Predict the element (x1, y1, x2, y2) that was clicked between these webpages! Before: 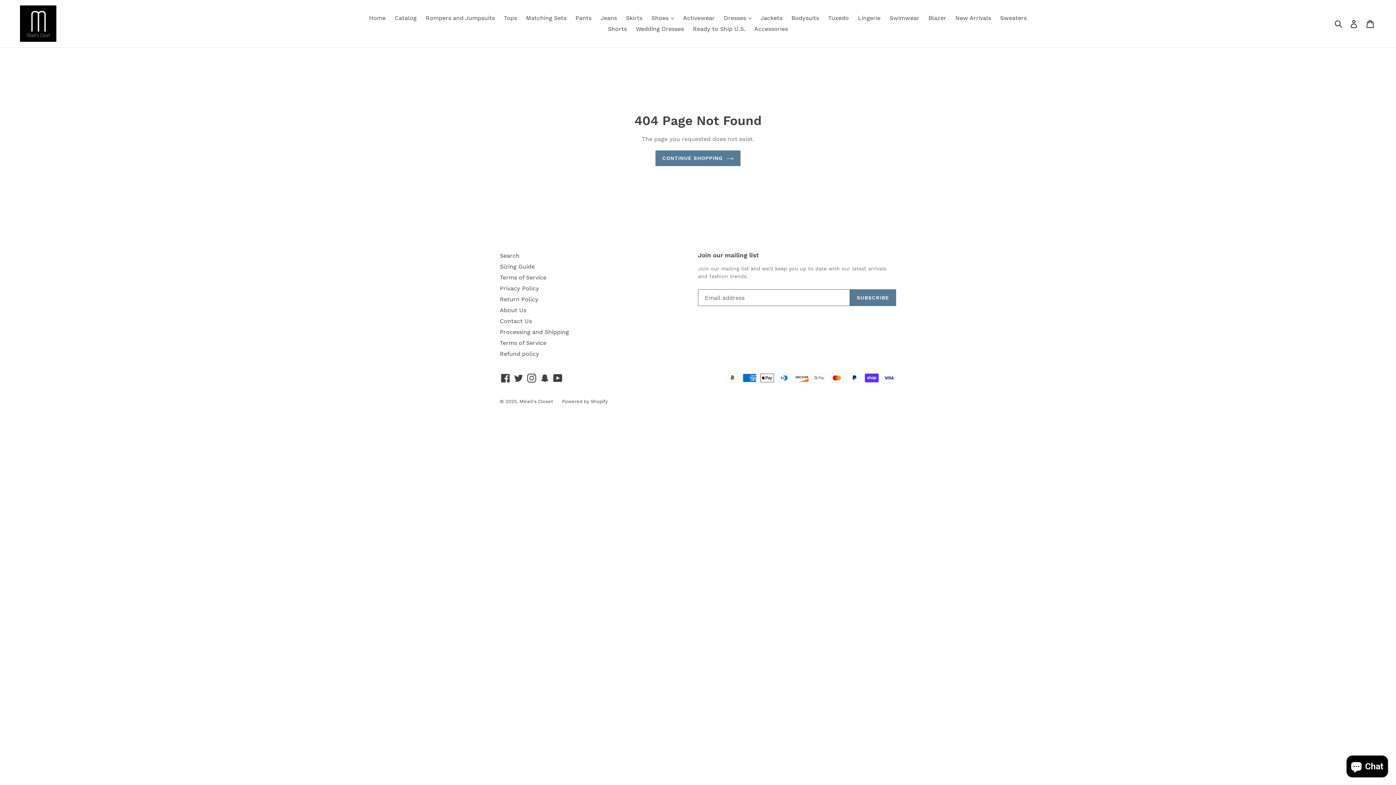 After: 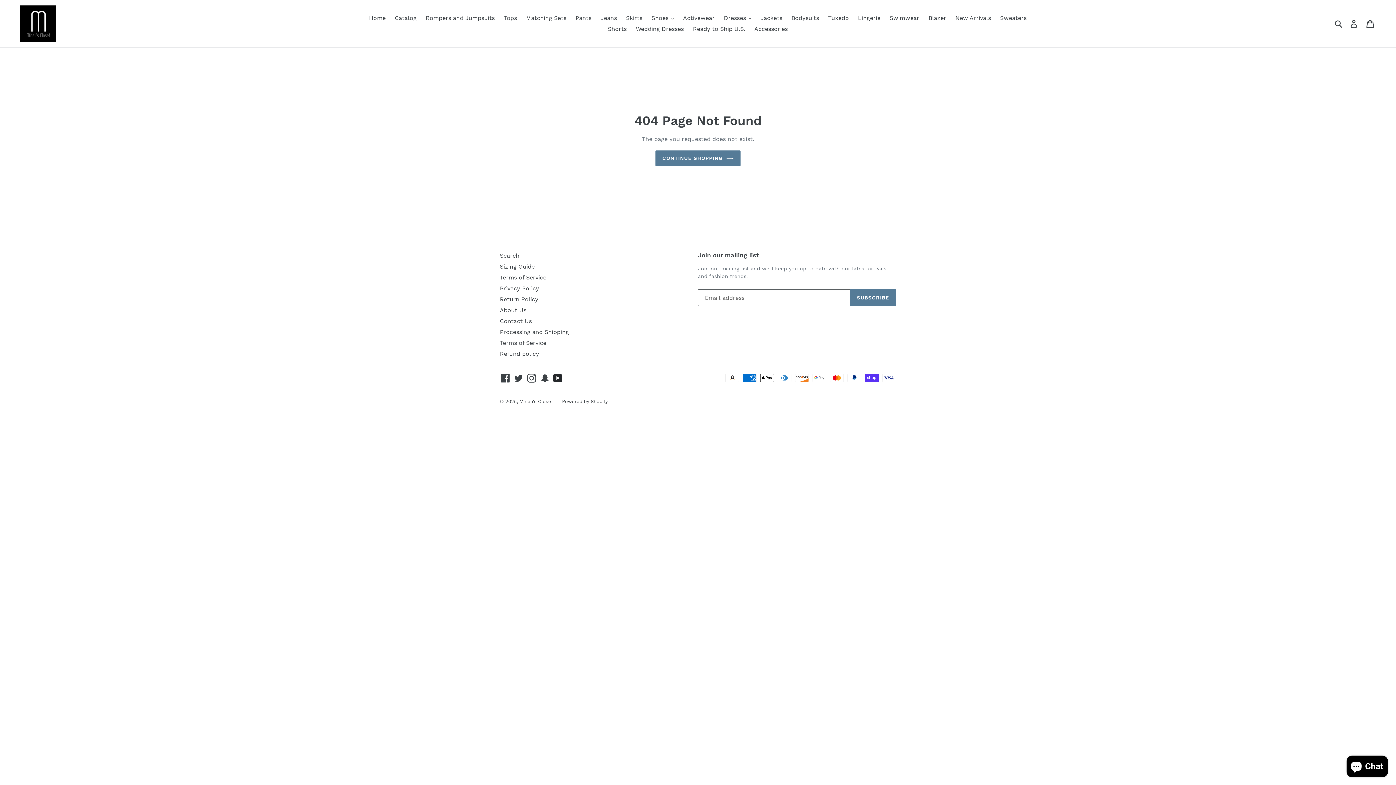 Action: bbox: (552, 373, 563, 382) label: YouTube